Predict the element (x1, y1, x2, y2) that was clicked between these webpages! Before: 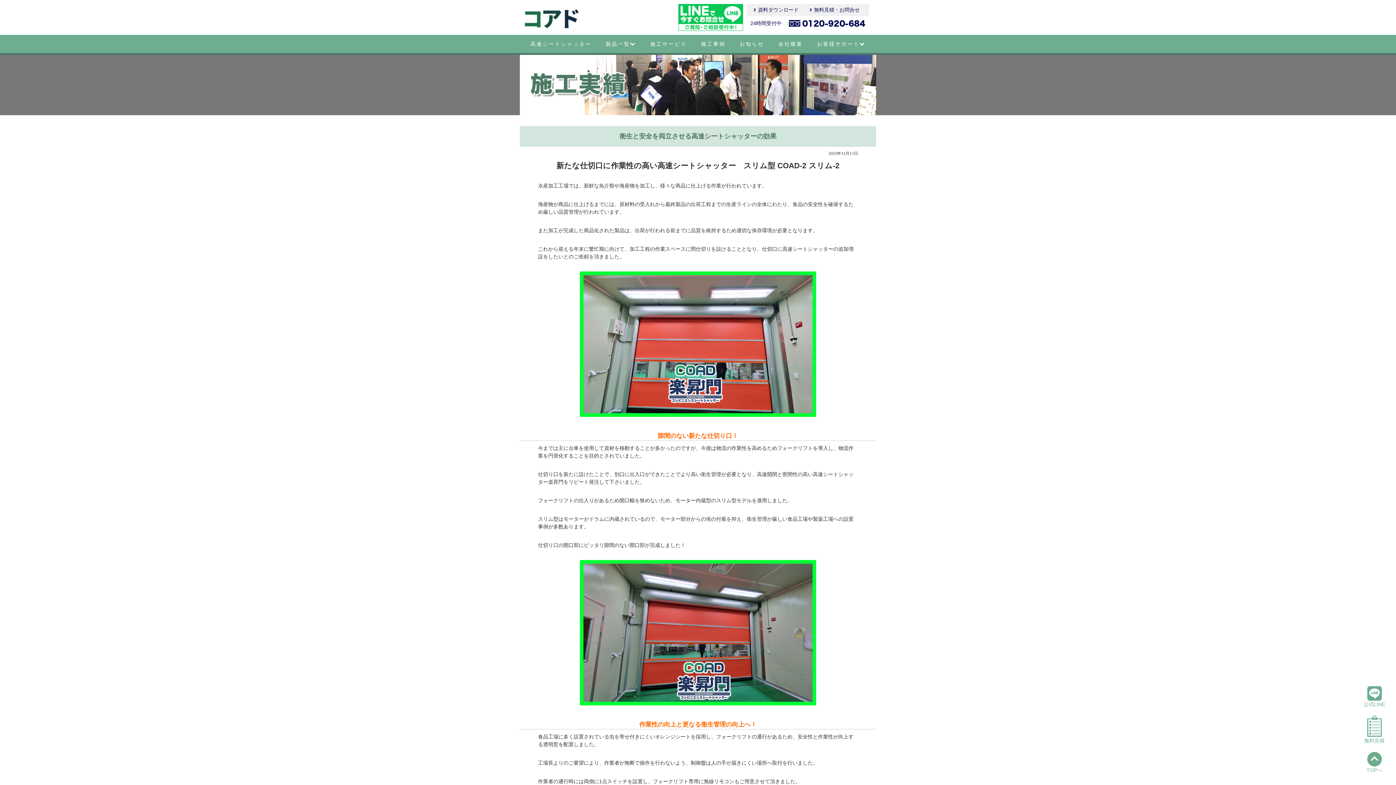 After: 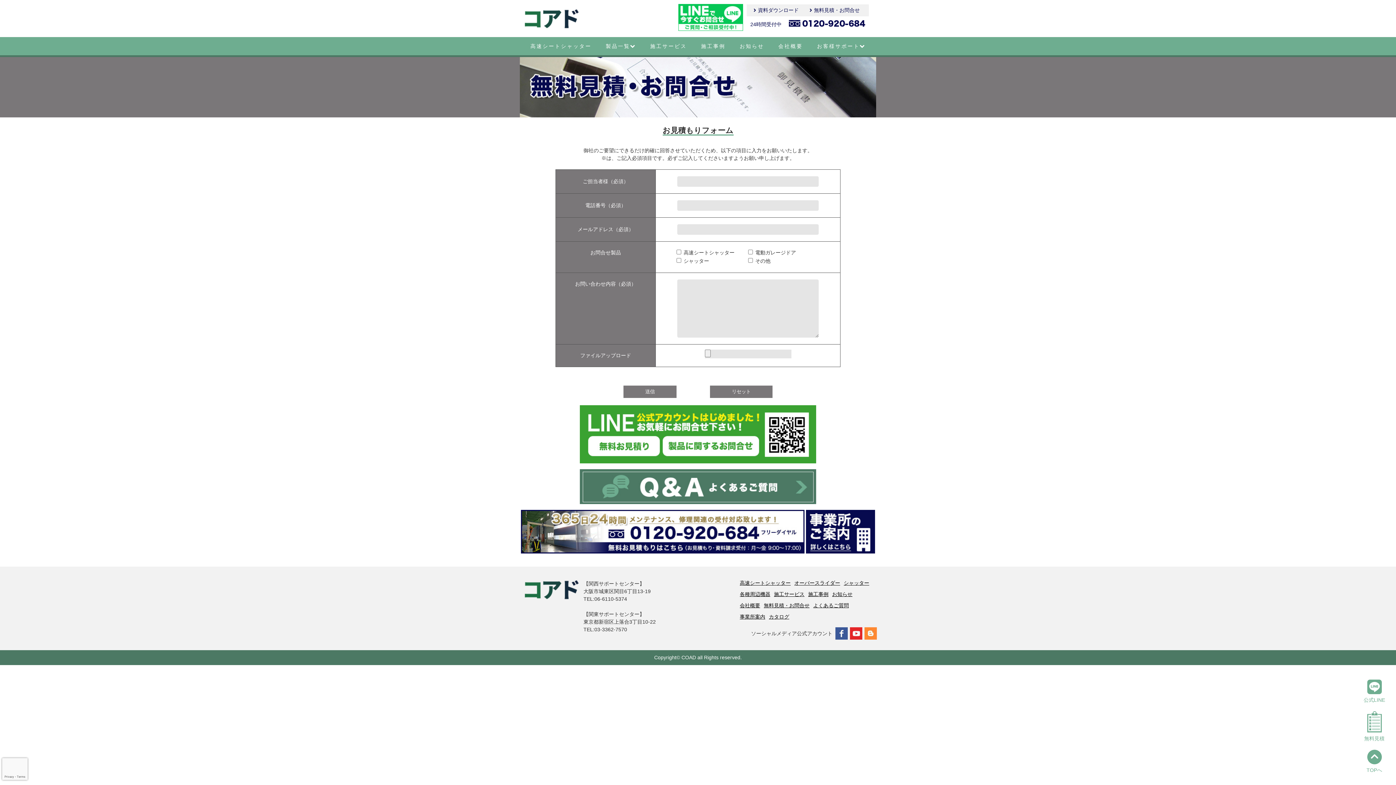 Action: label: 無料見積・お問合せ bbox: (814, 6, 860, 13)